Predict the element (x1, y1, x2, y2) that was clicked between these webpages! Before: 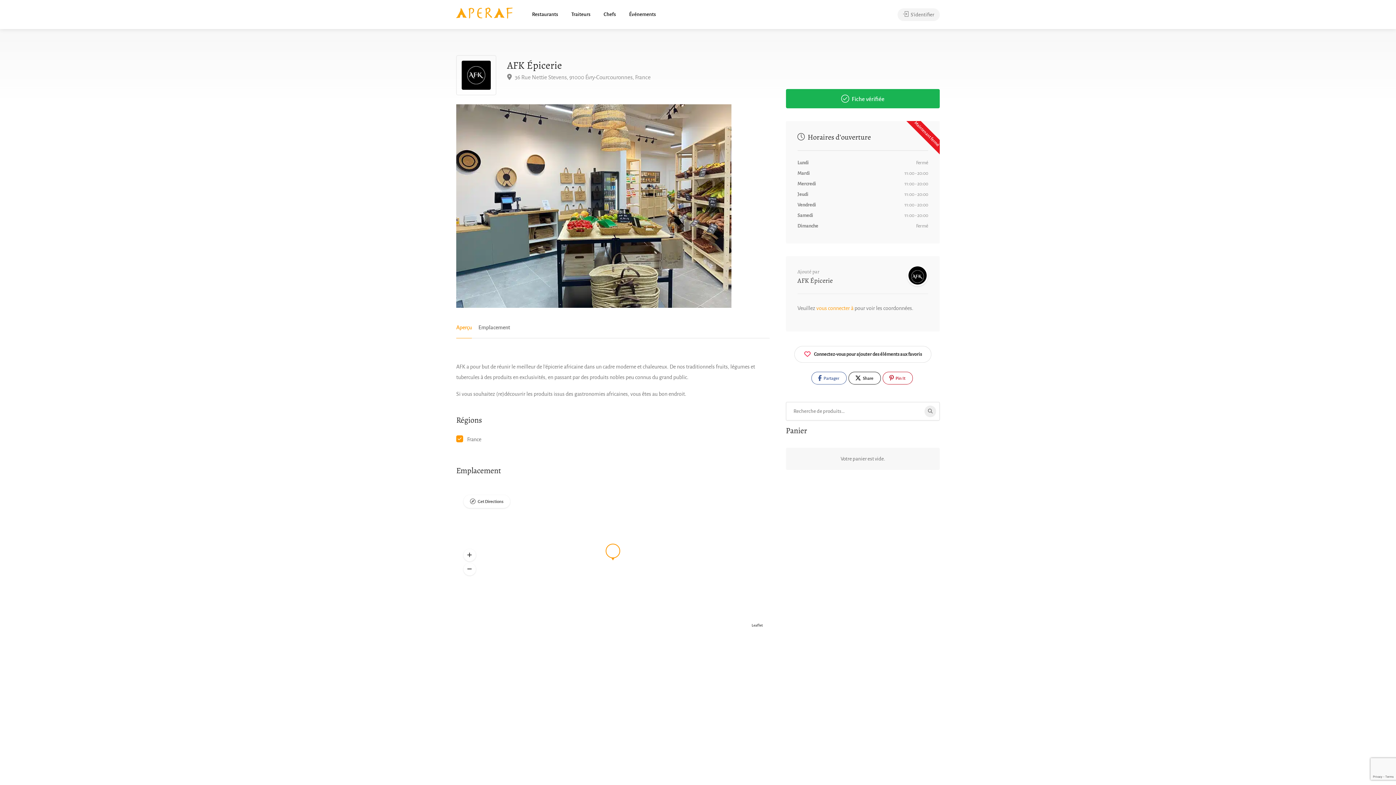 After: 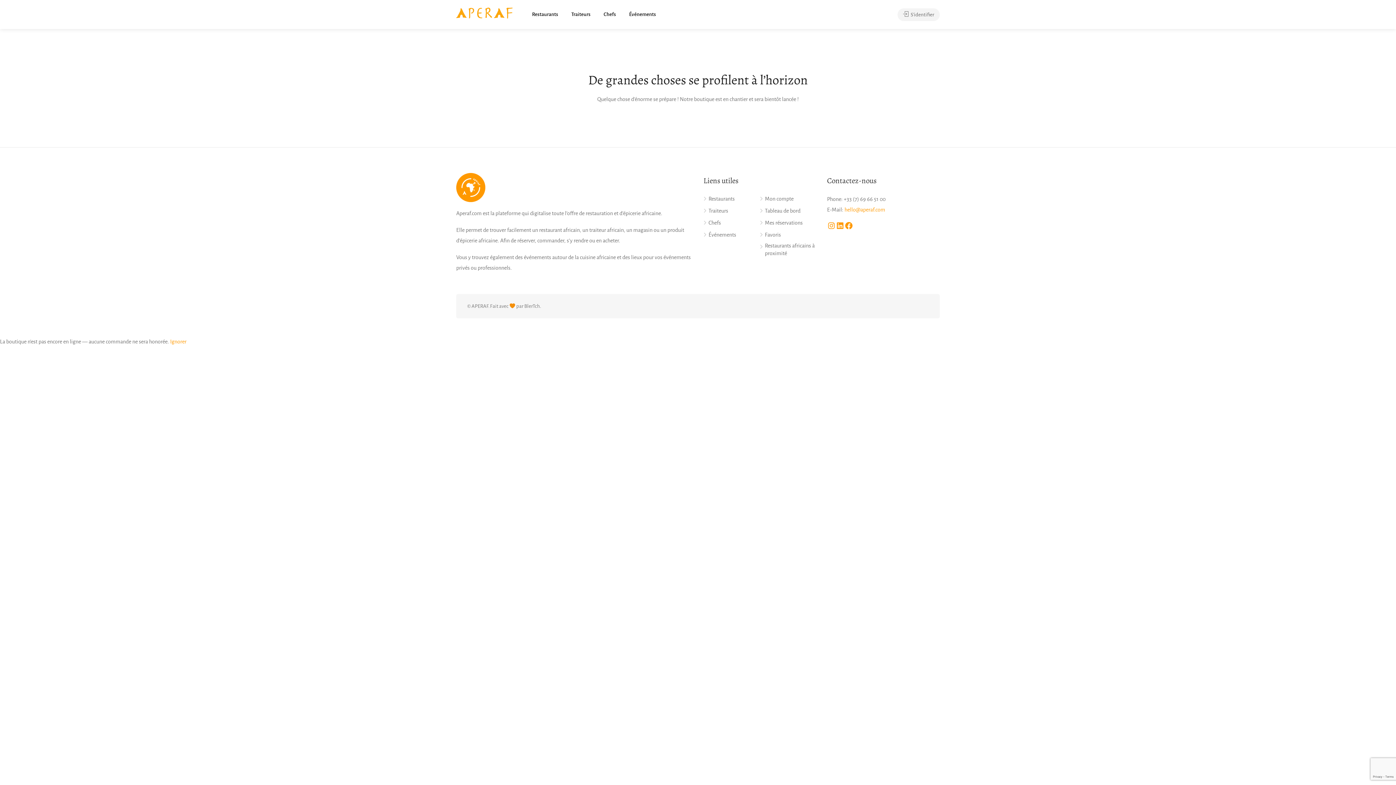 Action: bbox: (924, 405, 936, 417)